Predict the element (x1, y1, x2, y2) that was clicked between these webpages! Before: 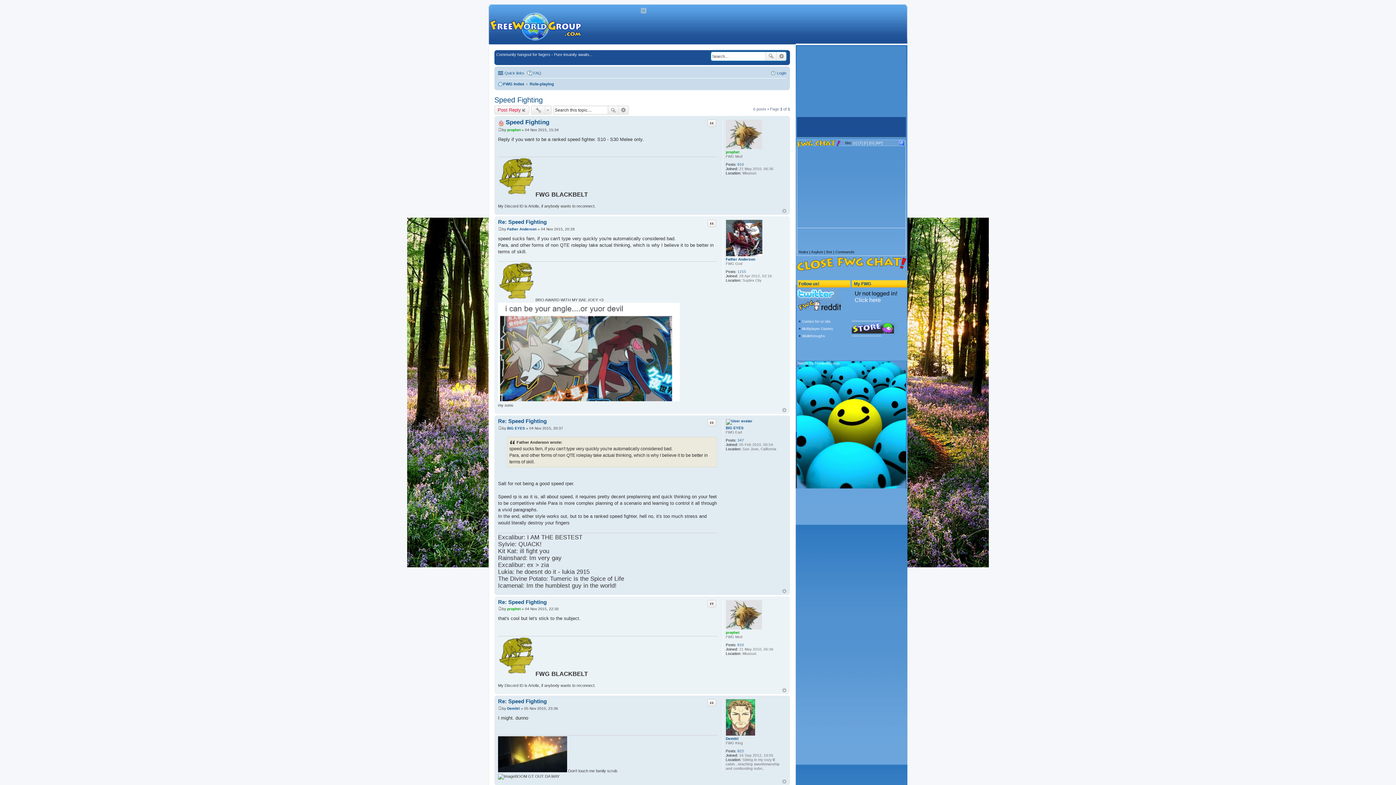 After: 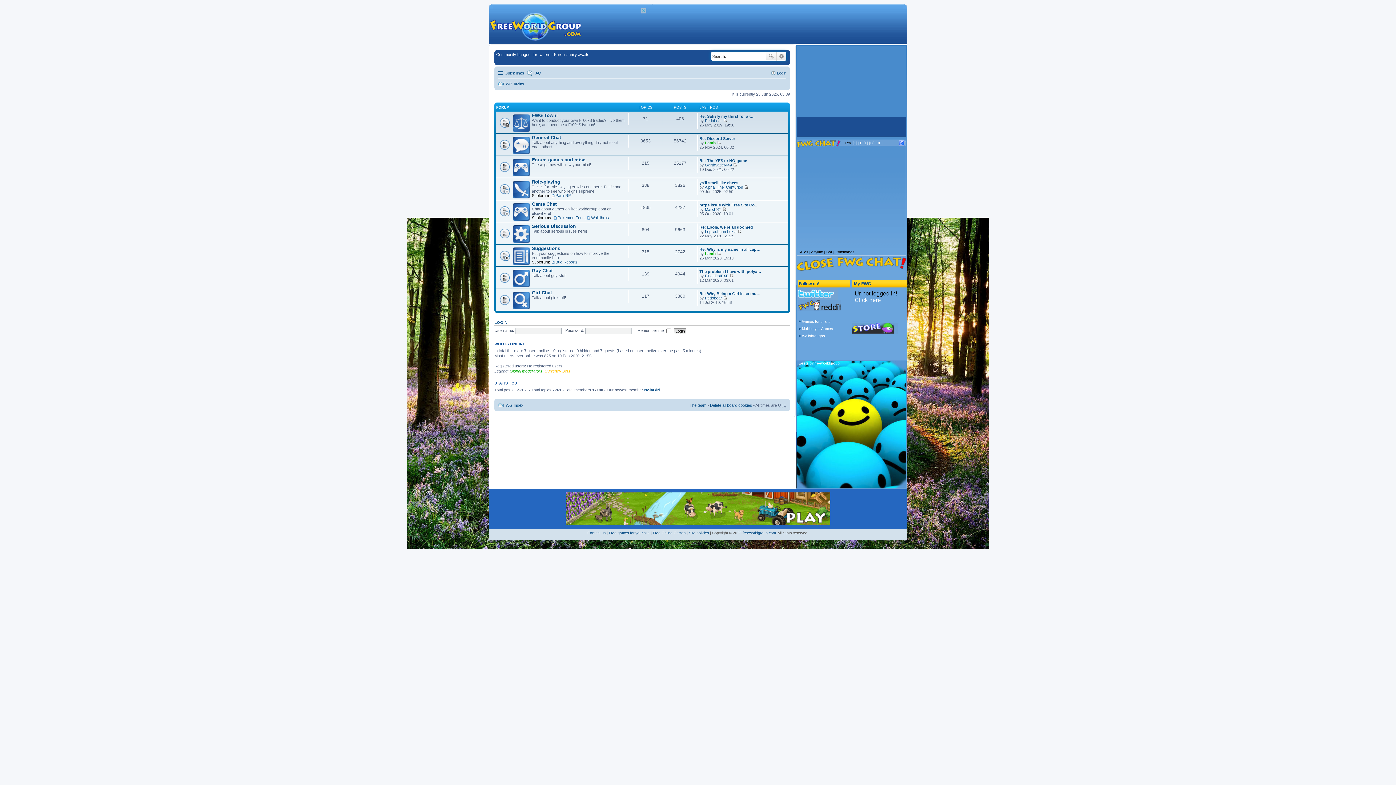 Action: bbox: (726, 426, 743, 430) label: BIG EYES